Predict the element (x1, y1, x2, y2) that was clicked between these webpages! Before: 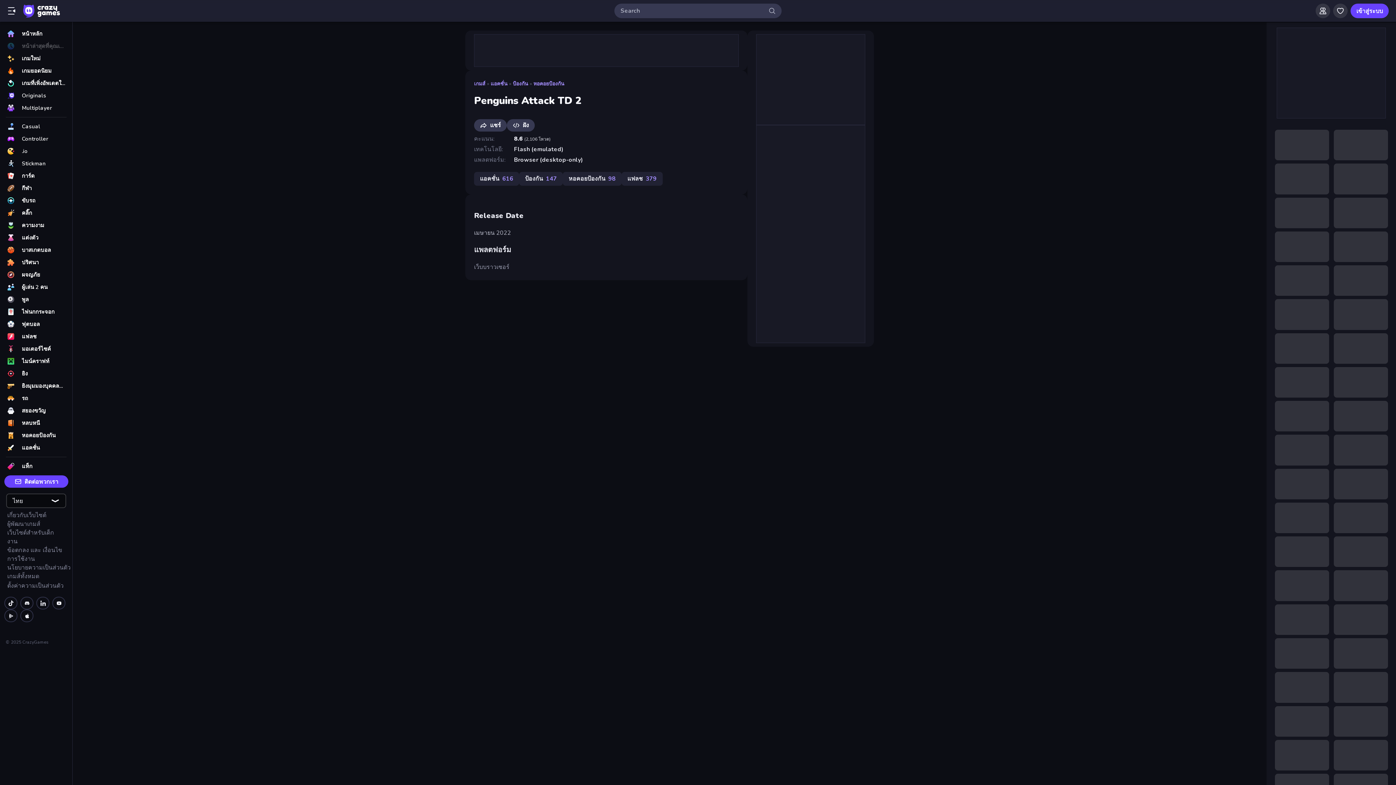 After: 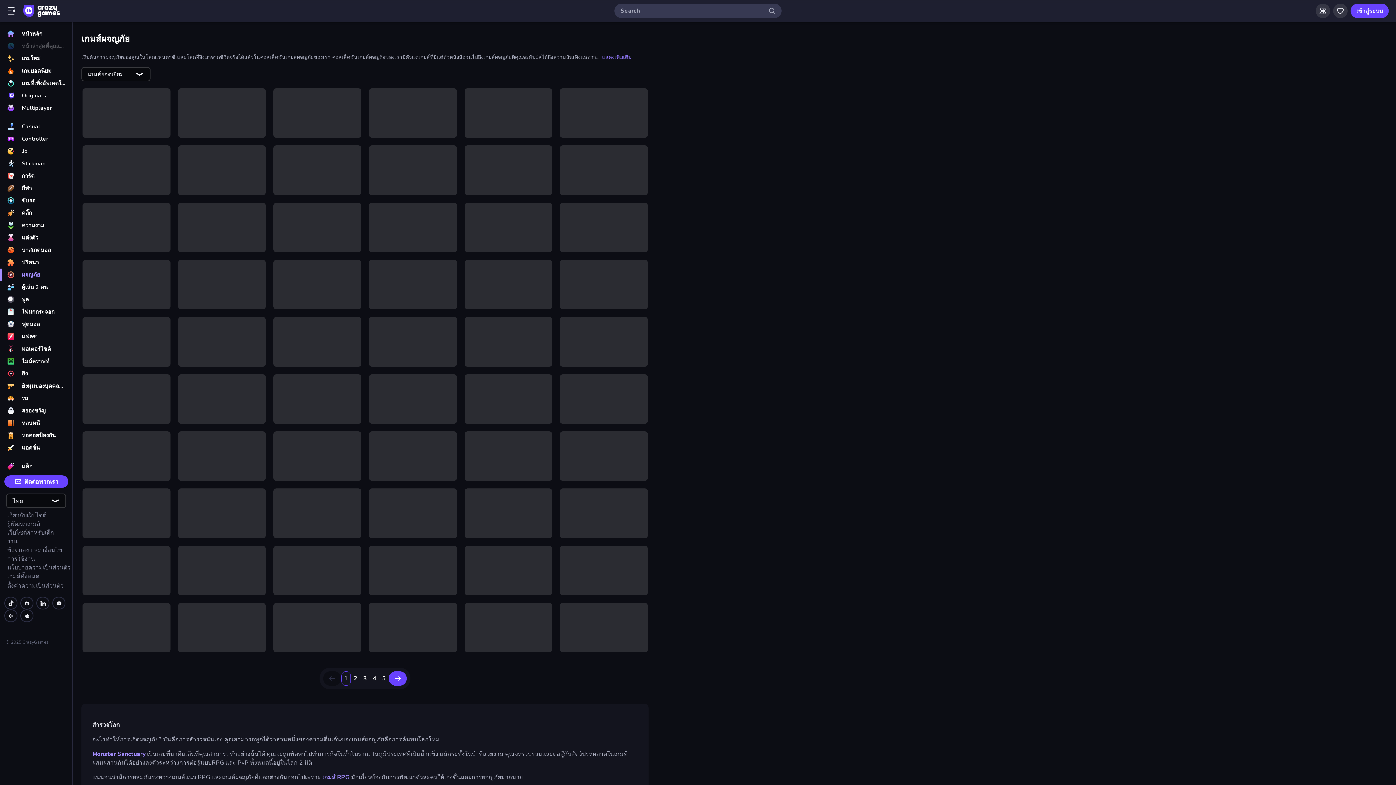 Action: label: ผจญภัย bbox: (0, 268, 72, 281)